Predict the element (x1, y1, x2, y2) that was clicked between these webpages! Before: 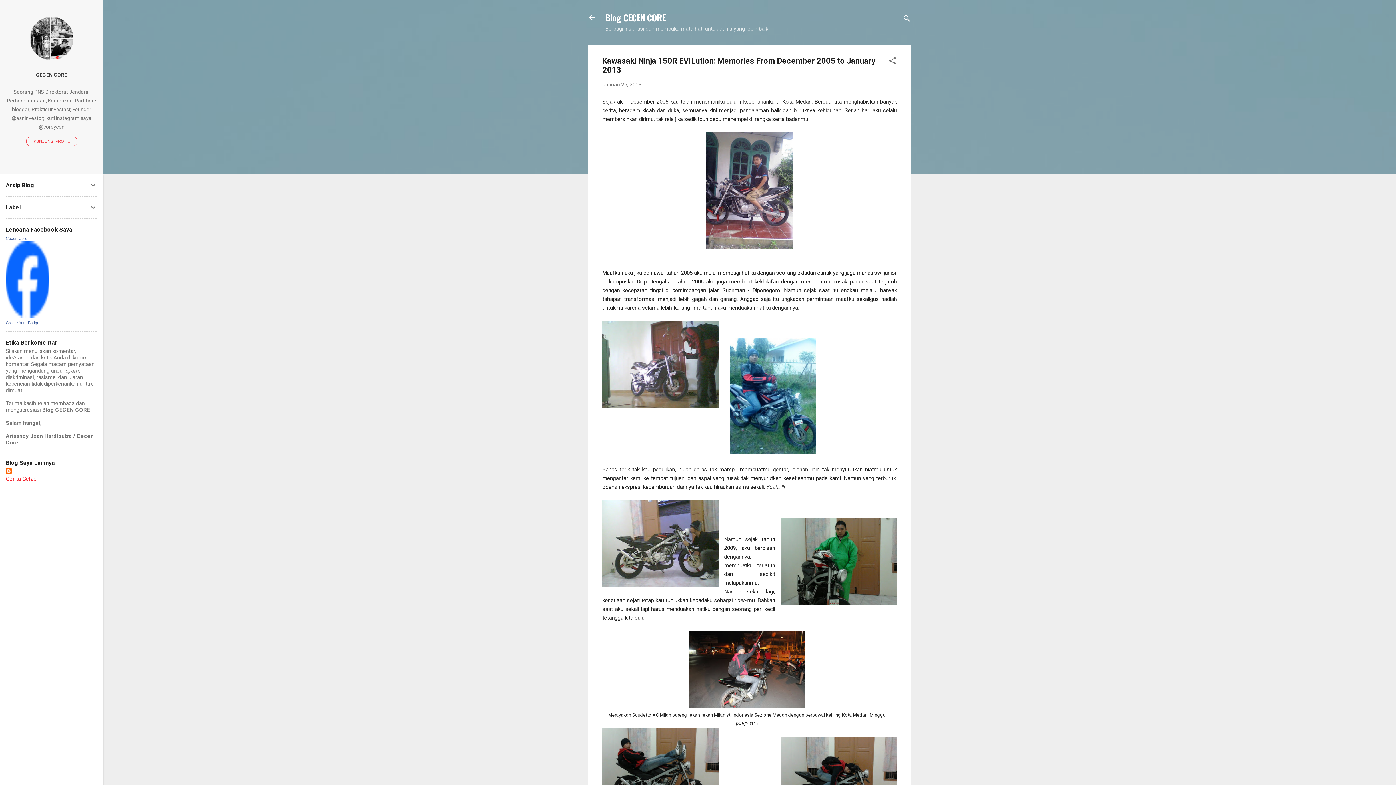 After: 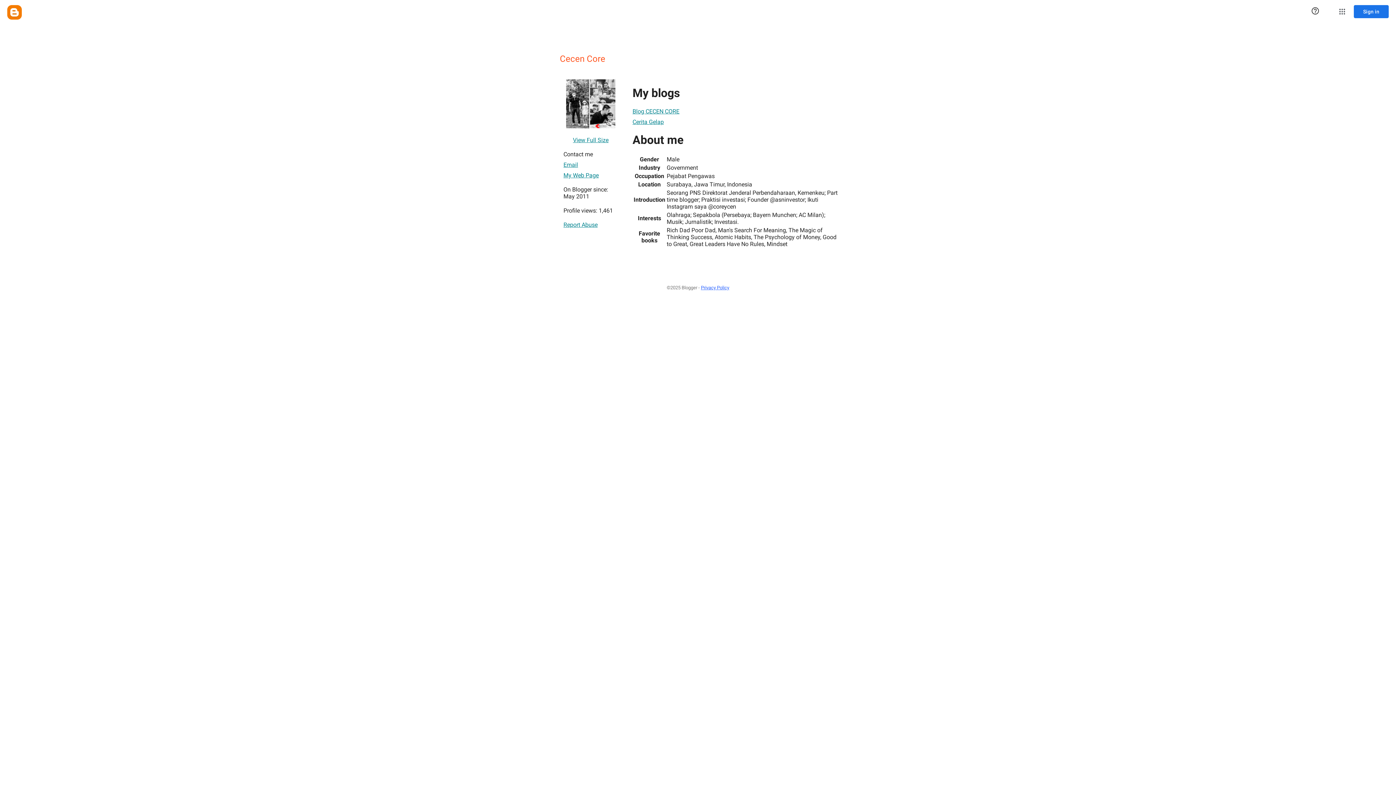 Action: bbox: (26, 136, 77, 146) label: KUNJUNGI PROFIL